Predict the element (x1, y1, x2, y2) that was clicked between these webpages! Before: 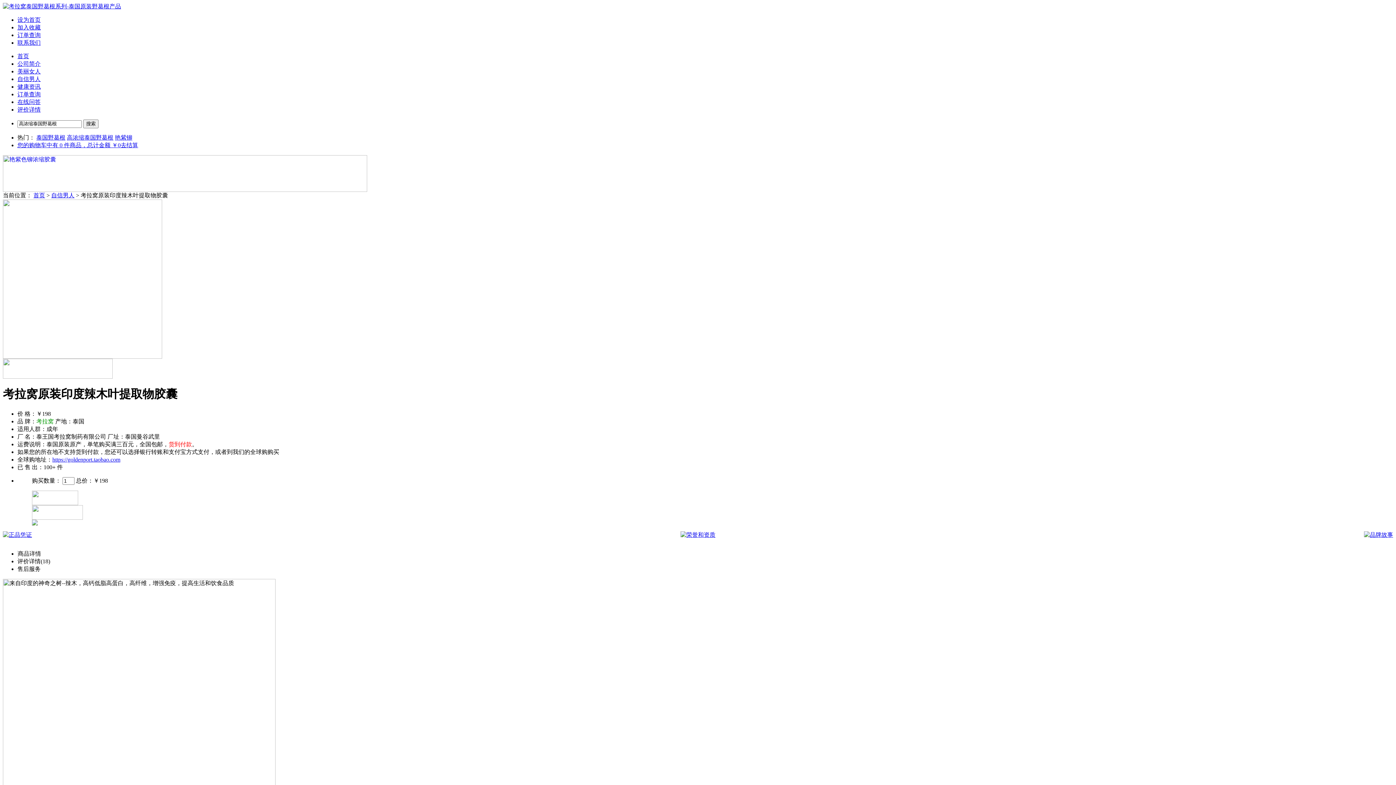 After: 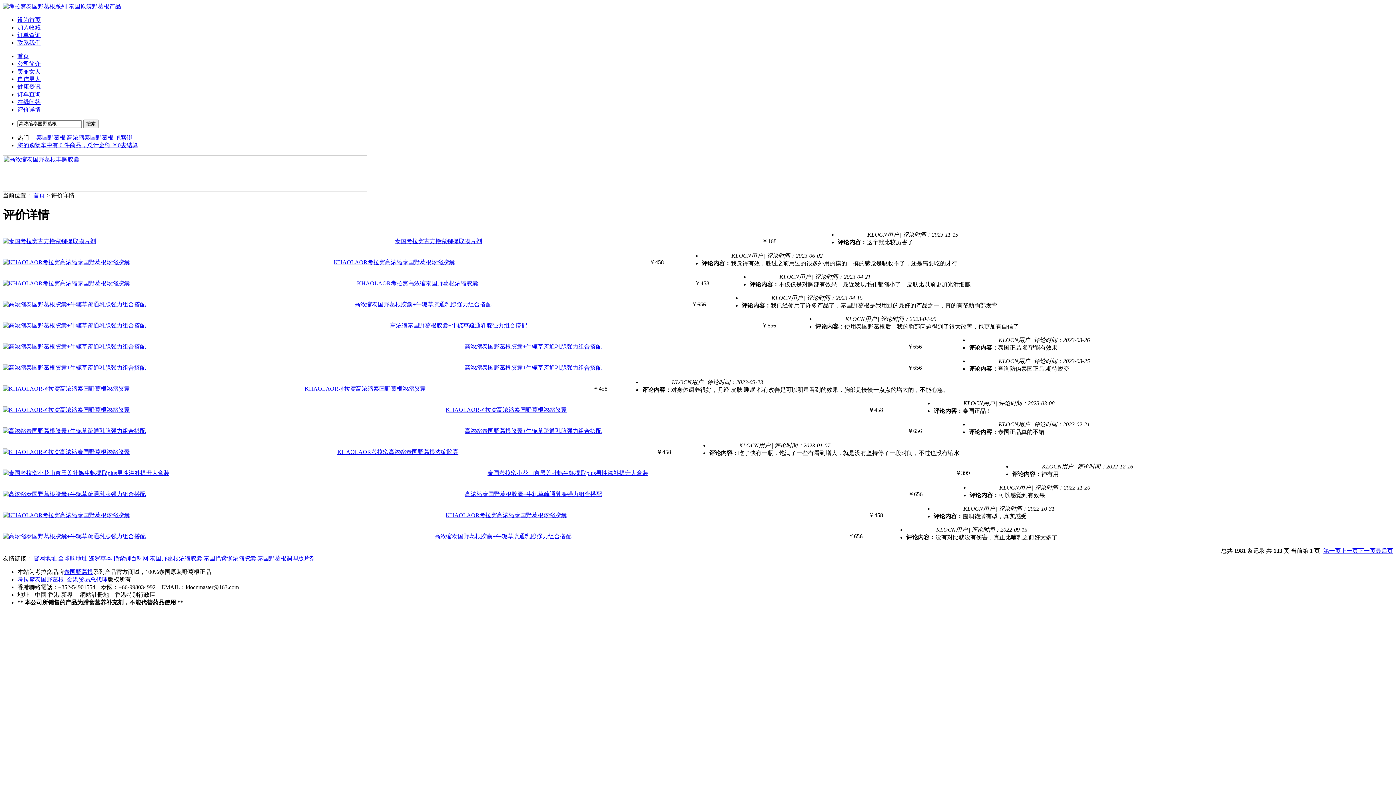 Action: label: 评价详情 bbox: (17, 106, 40, 112)